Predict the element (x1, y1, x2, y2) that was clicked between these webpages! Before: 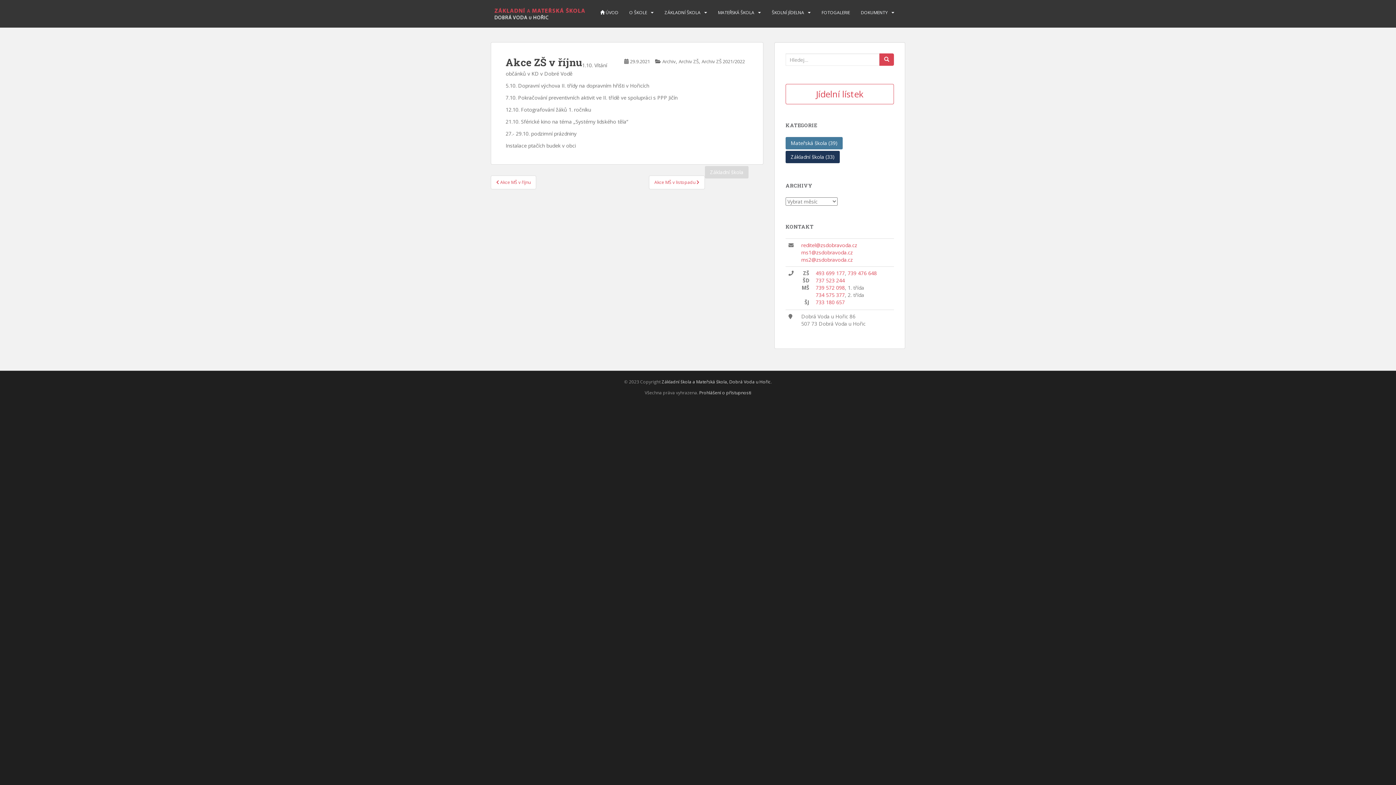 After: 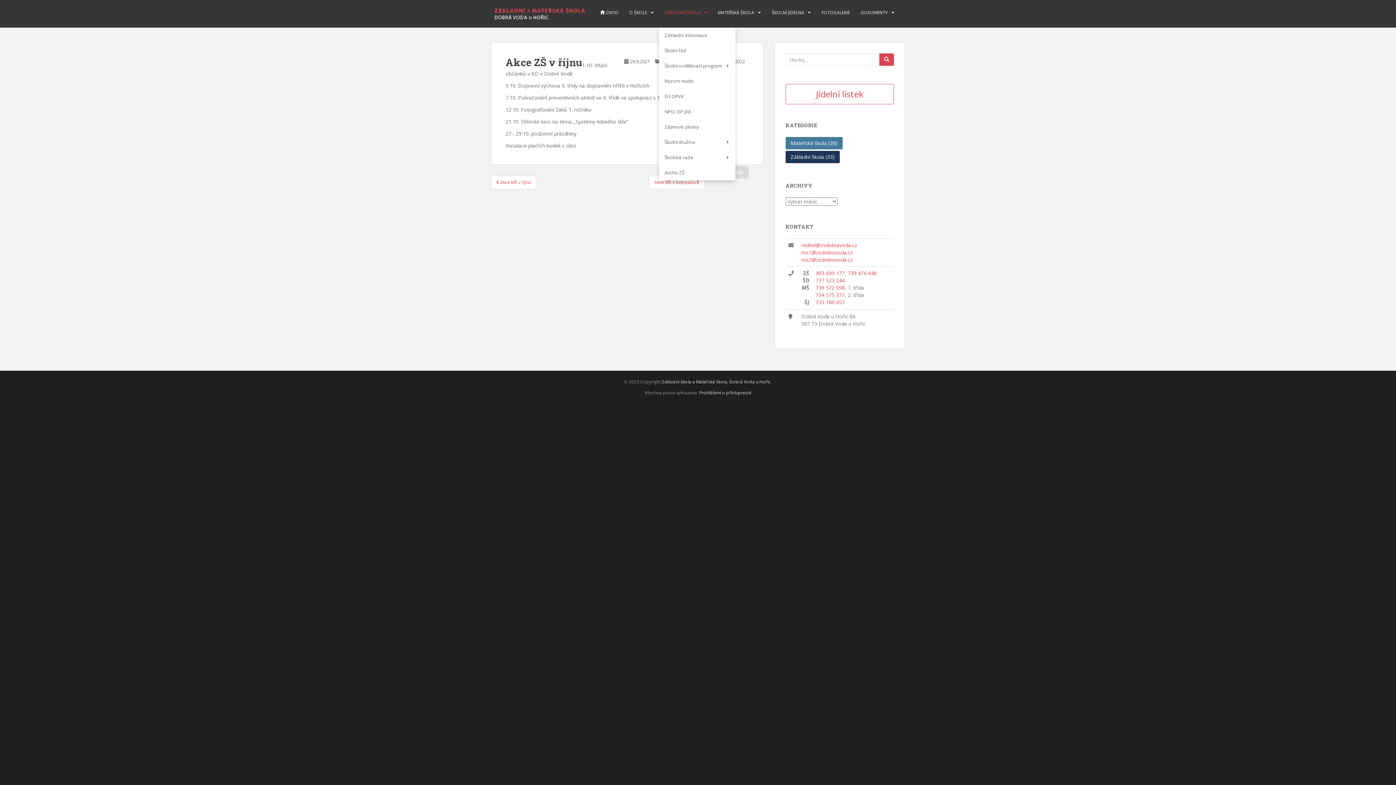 Action: label: ZÁKLADNÍ ŠKOLA bbox: (664, 5, 700, 20)